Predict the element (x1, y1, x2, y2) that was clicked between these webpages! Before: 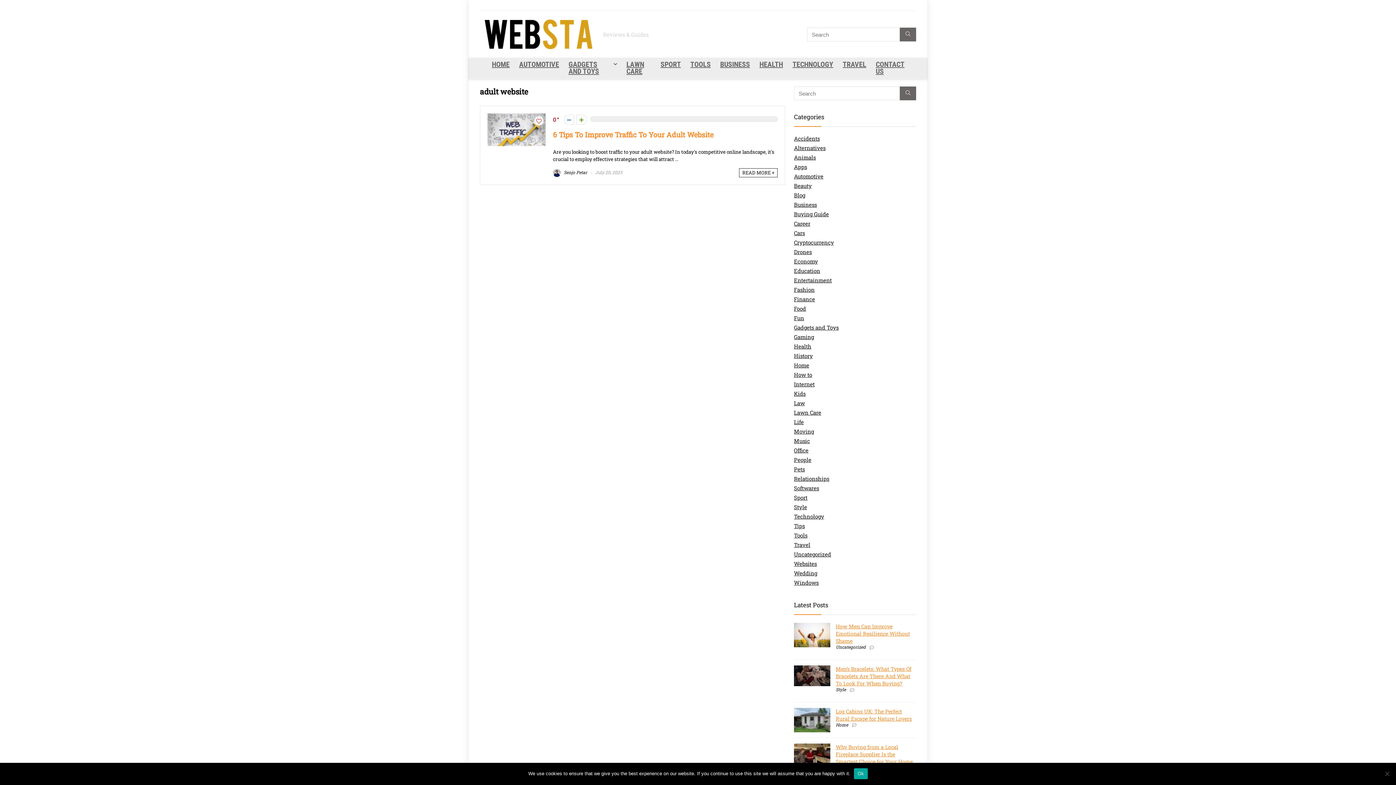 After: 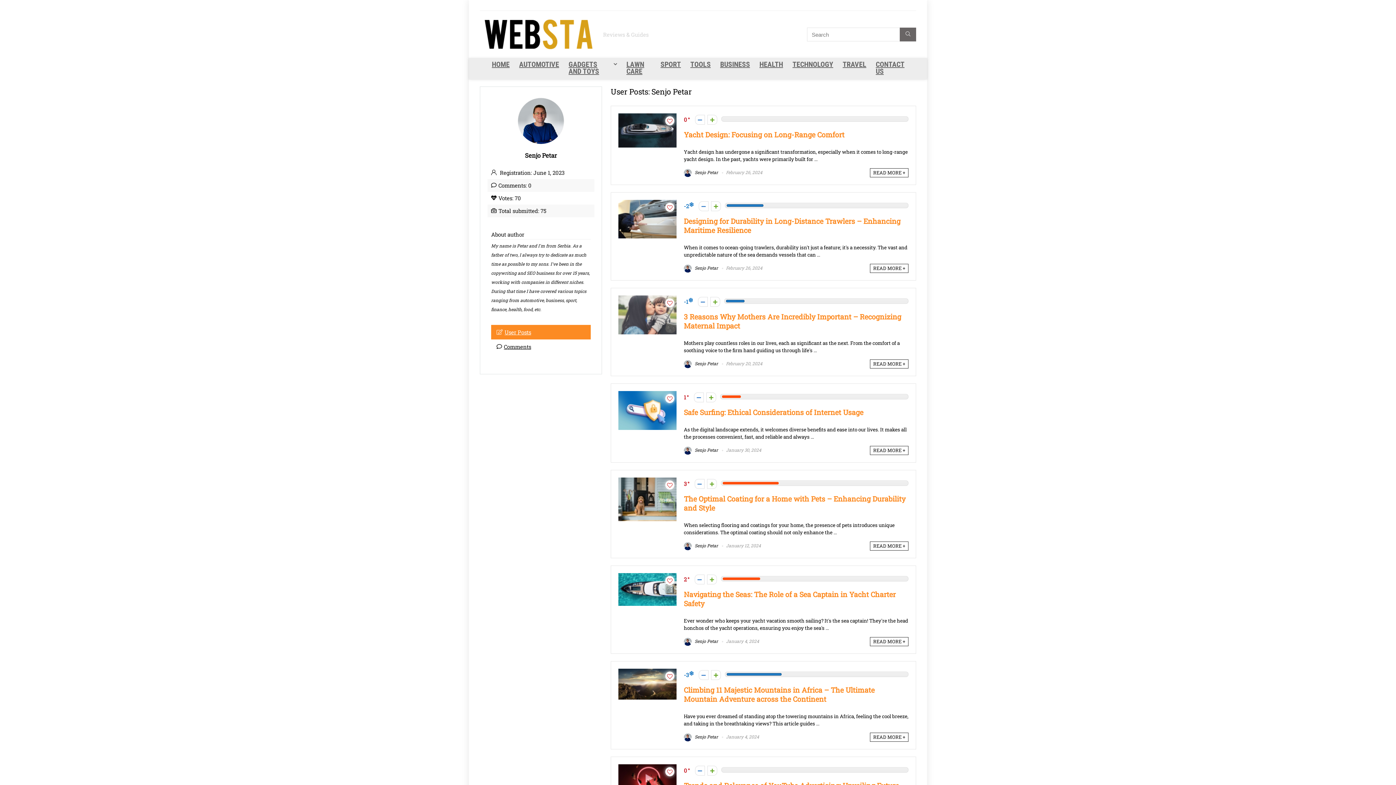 Action: label:  Senjo Petar bbox: (553, 169, 587, 175)